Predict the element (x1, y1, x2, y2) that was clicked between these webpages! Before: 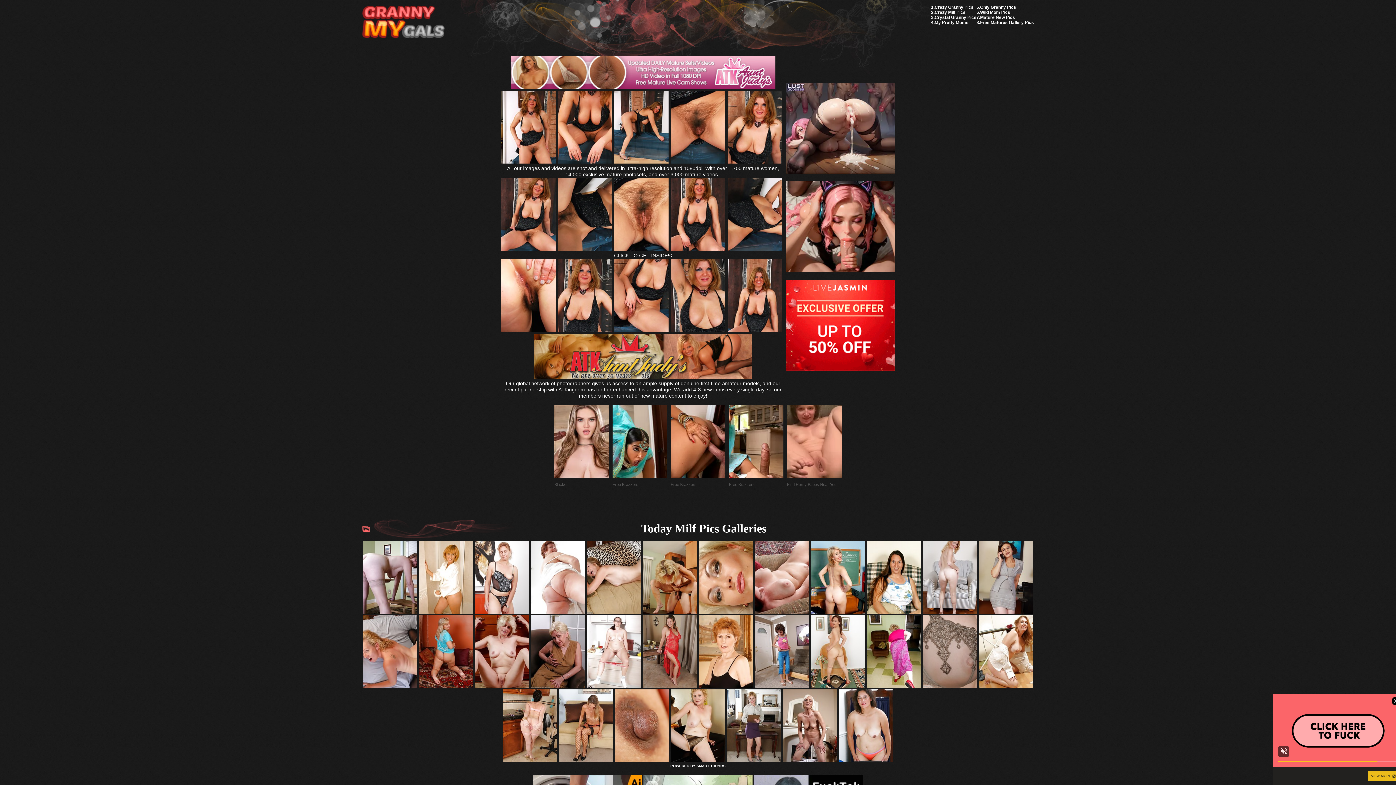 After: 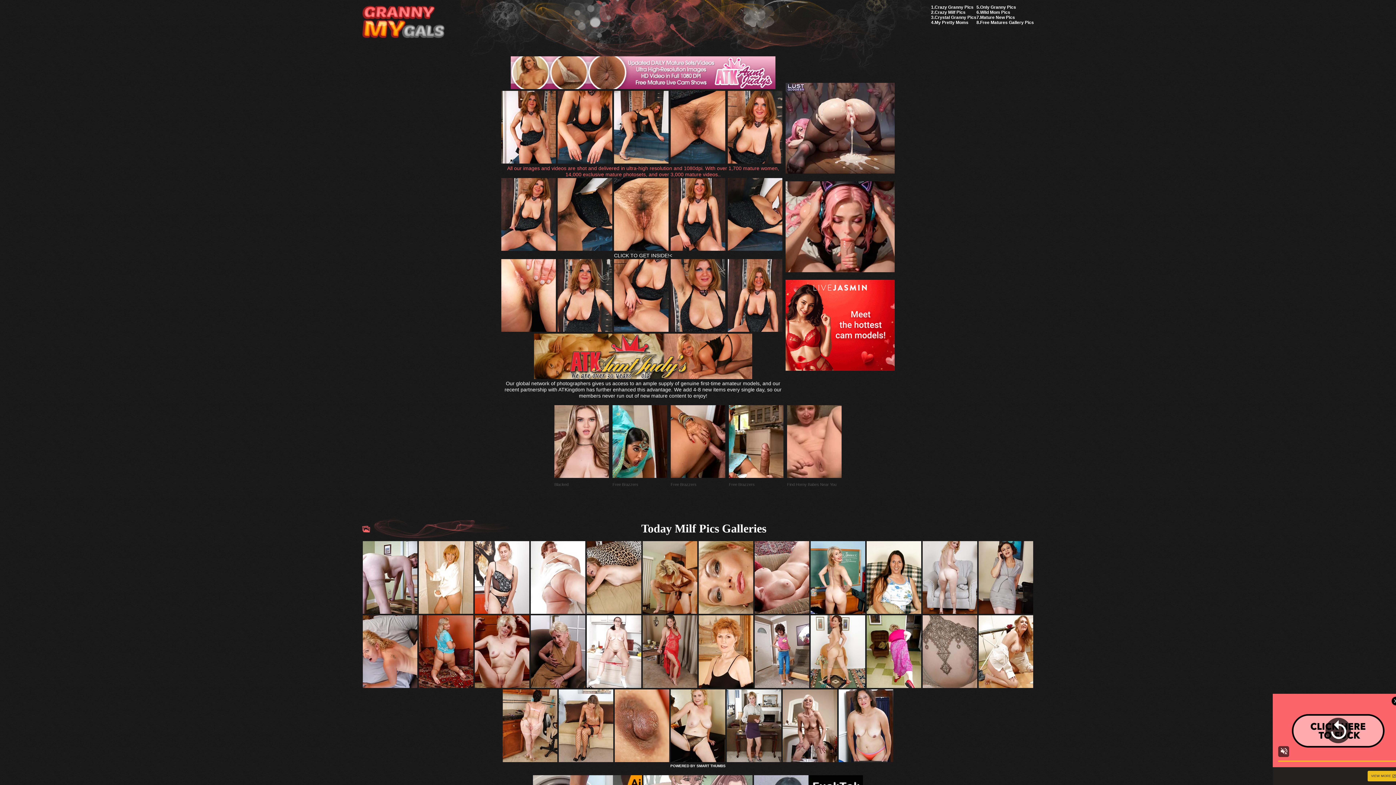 Action: bbox: (507, 165, 779, 177) label: All our images and videos are shot and delivered in ultra-high resolution and 1080dpi. With over 1,700 mature women, 14,000 exclusive mature photosets, and over 3,000 mature videos..